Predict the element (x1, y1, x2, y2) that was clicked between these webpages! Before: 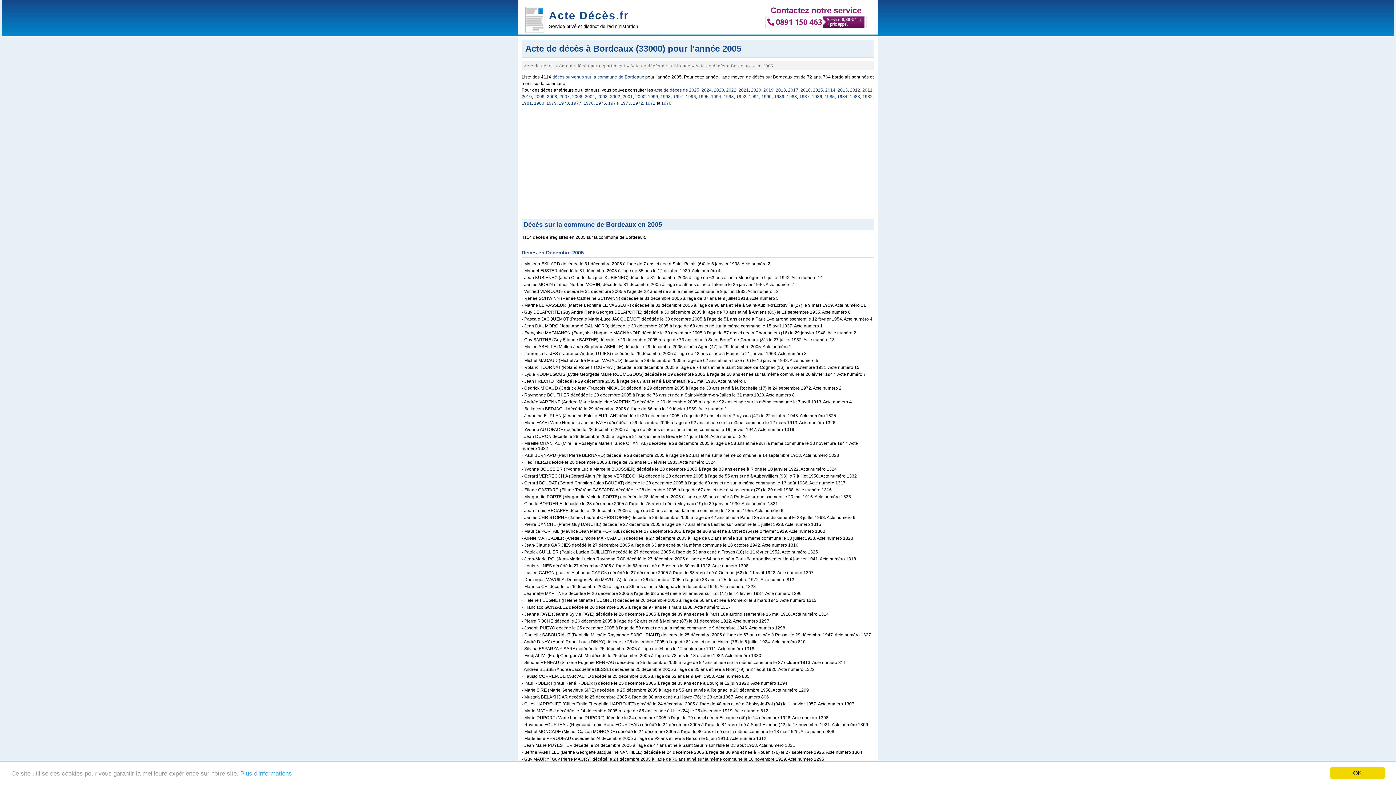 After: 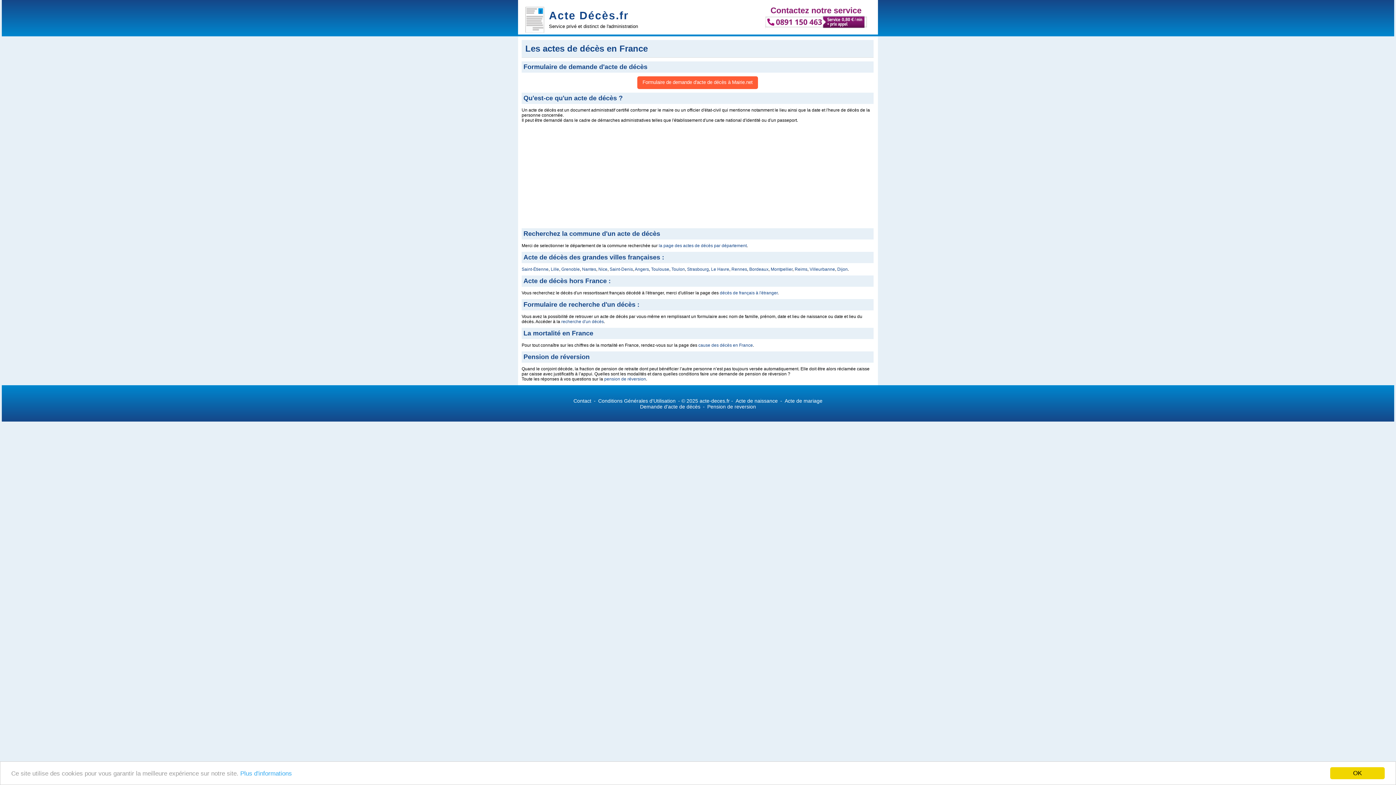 Action: label: Acte de décès bbox: (524, 63, 554, 68)